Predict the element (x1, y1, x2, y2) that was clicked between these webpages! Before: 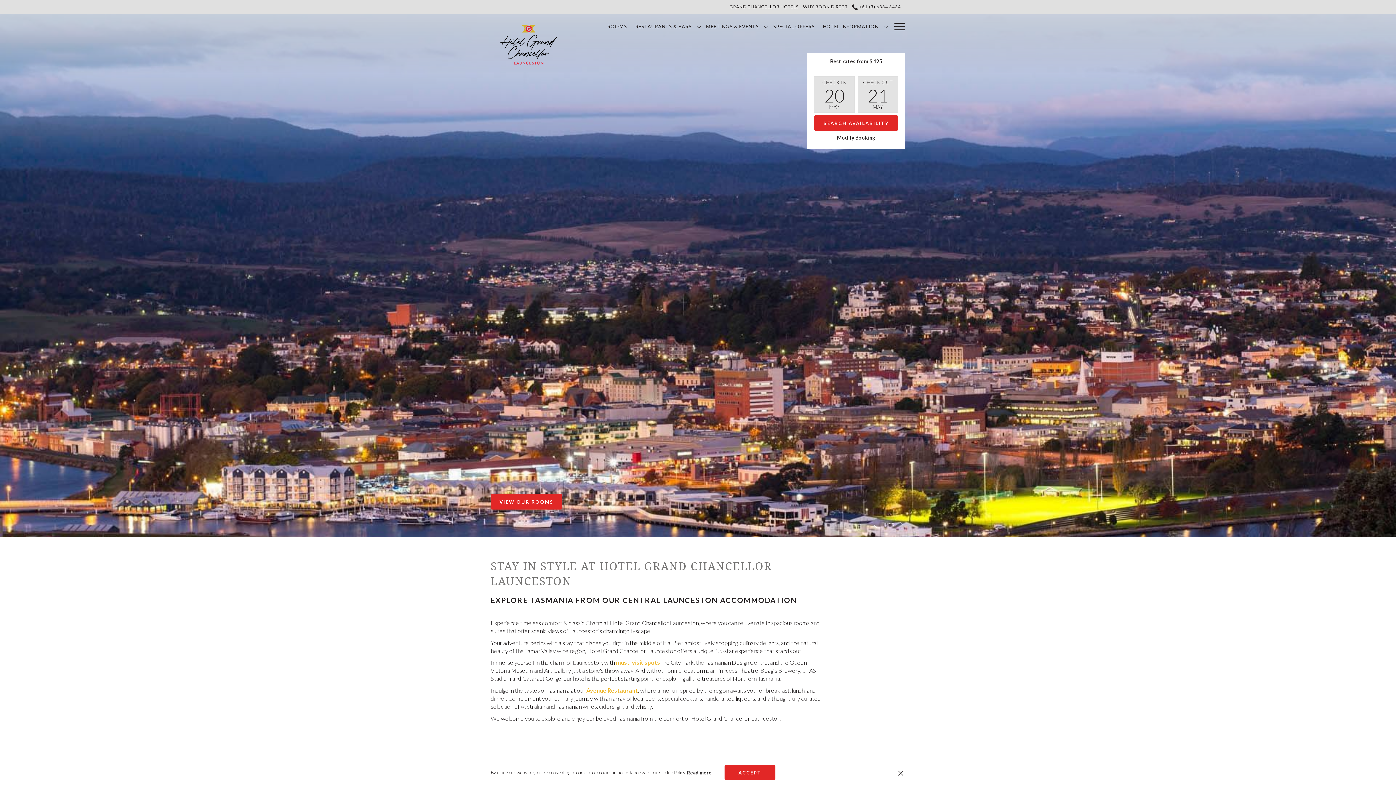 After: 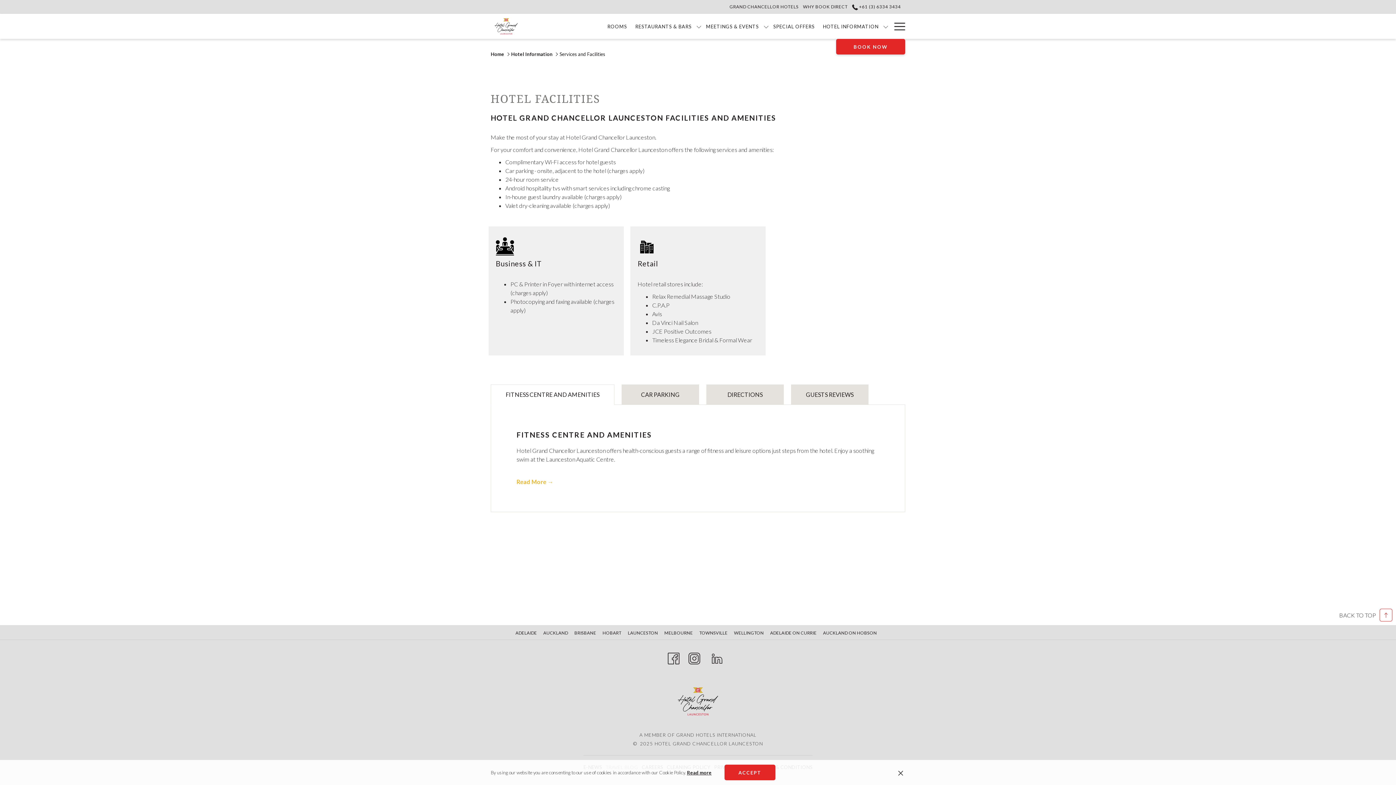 Action: bbox: (819, 13, 882, 38) label: HOTEL INFORMATION